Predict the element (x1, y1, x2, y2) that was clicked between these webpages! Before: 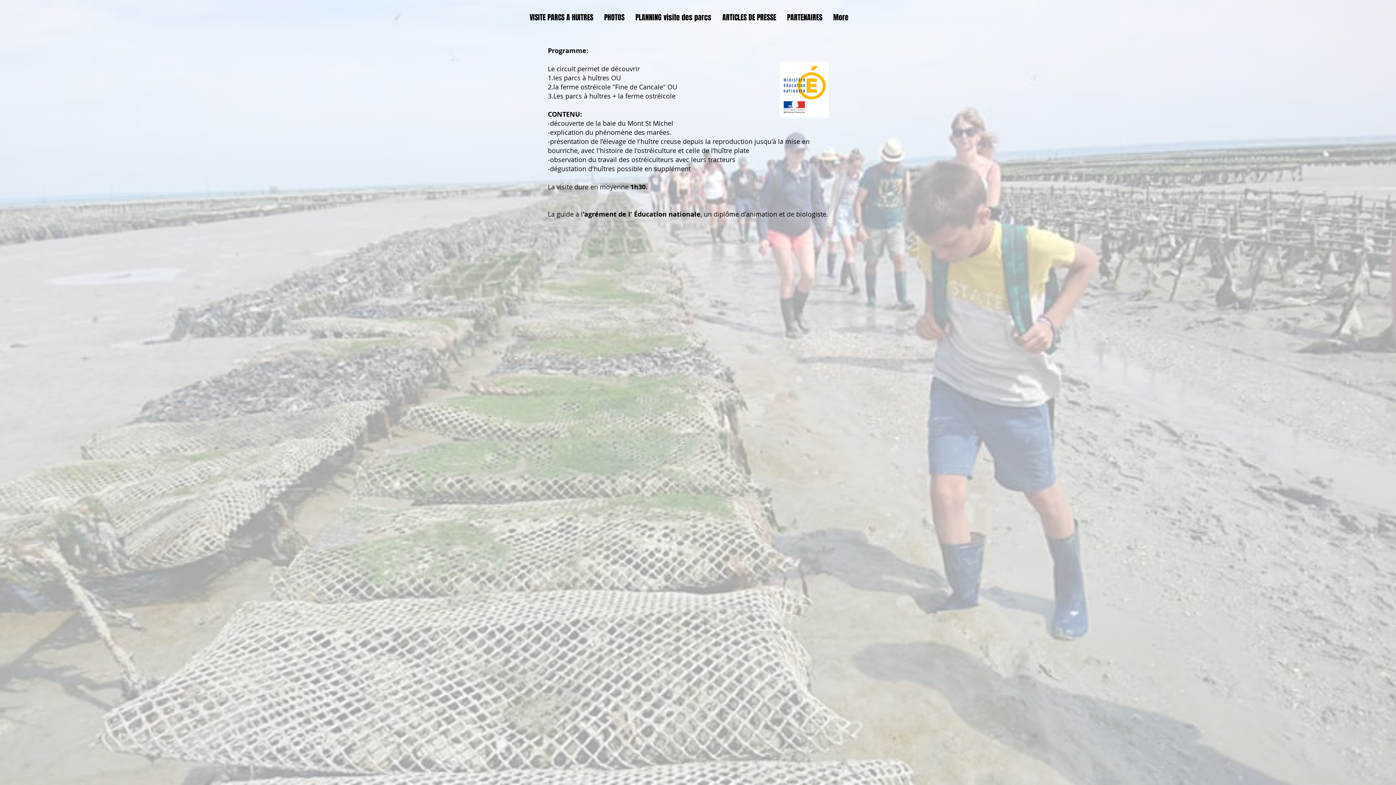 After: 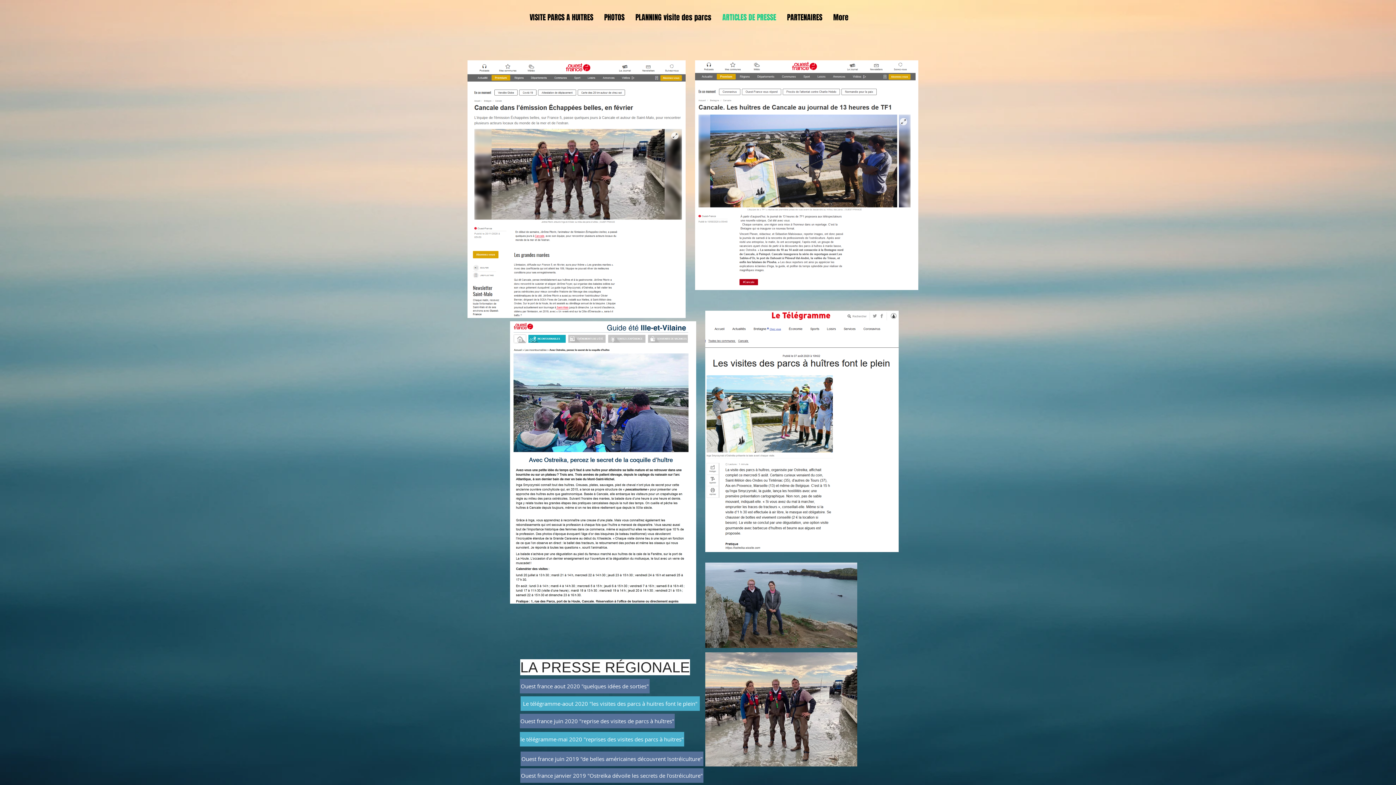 Action: label: ARTICLES DE PRESSE bbox: (717, 12, 781, 22)